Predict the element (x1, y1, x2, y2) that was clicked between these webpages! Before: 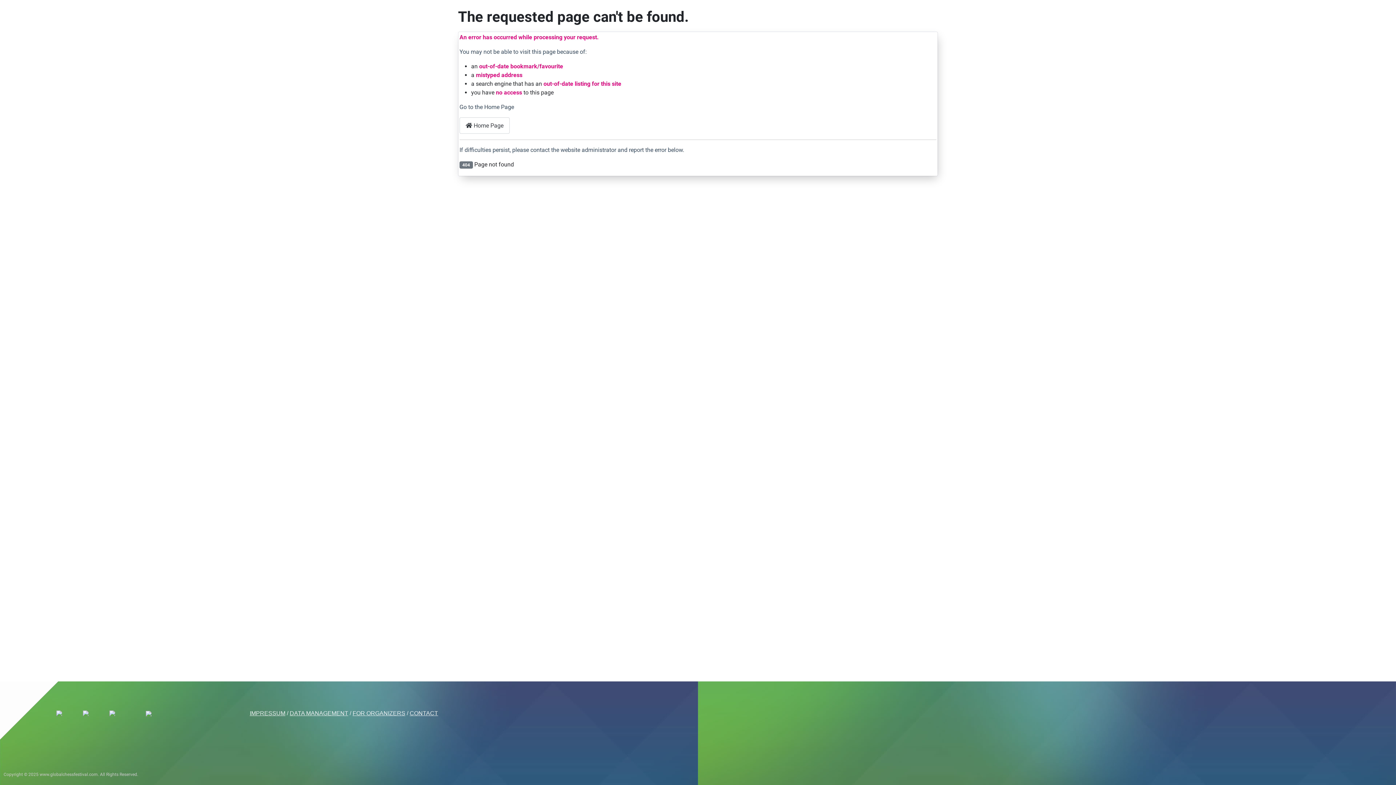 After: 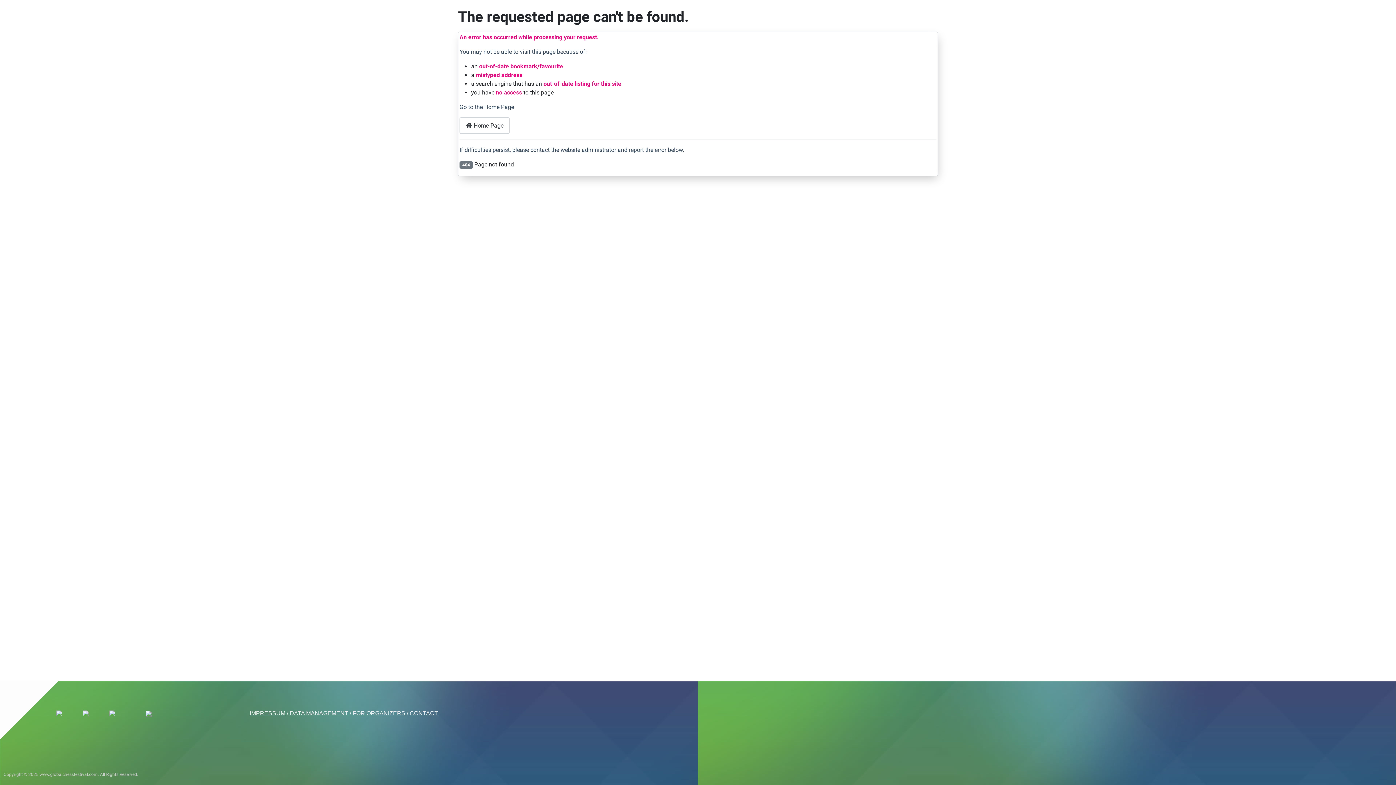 Action: label: I bbox: (249, 710, 251, 716)